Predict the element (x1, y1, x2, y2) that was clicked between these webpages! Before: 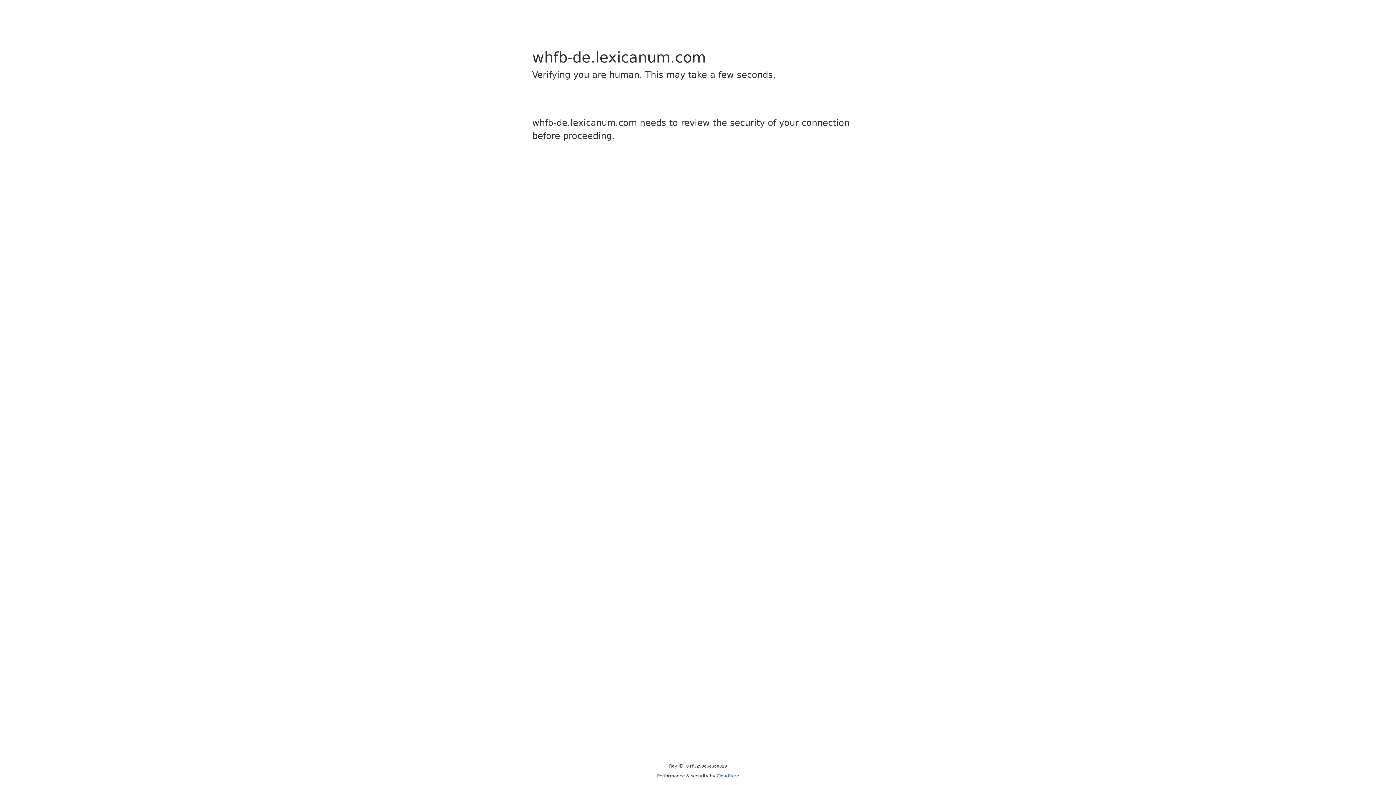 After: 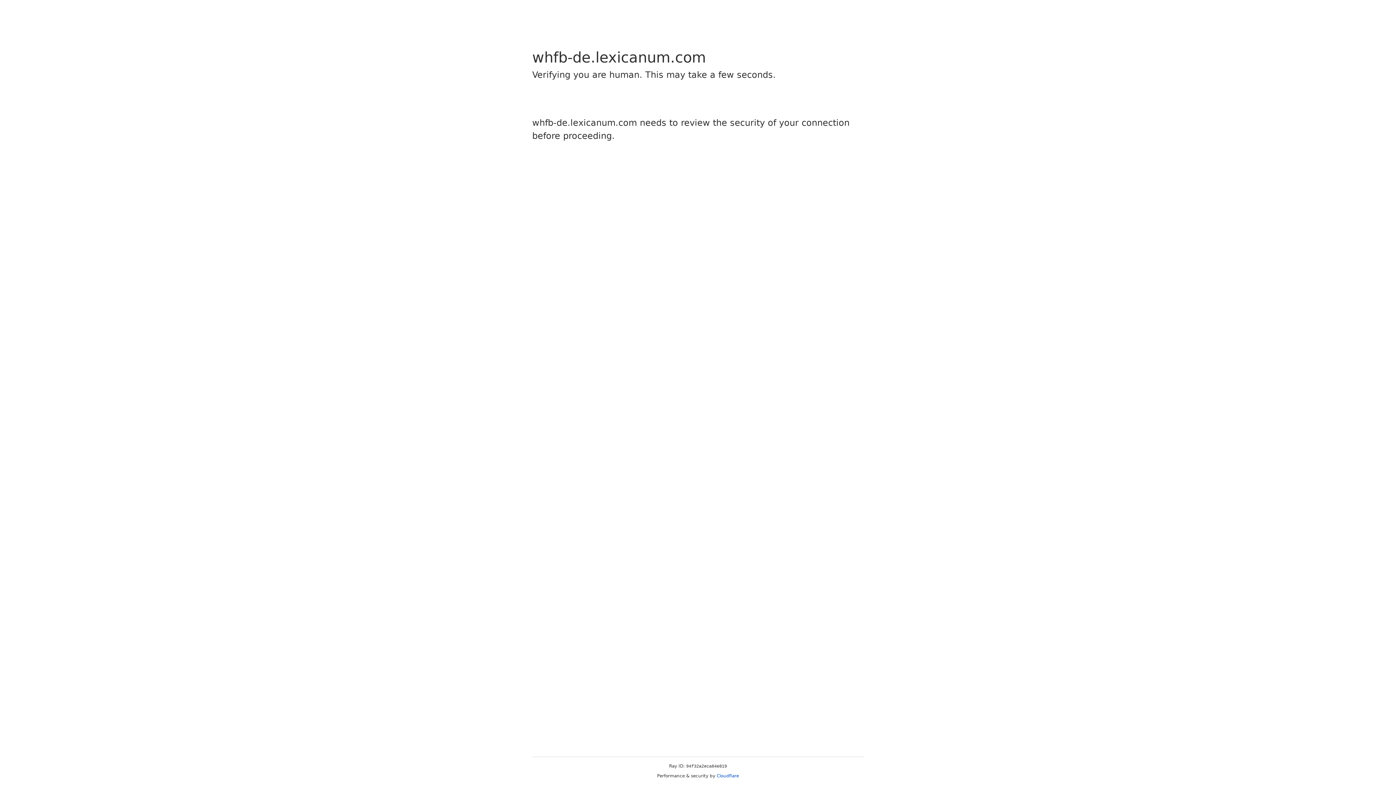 Action: bbox: (716, 773, 739, 778) label: Cloudflare